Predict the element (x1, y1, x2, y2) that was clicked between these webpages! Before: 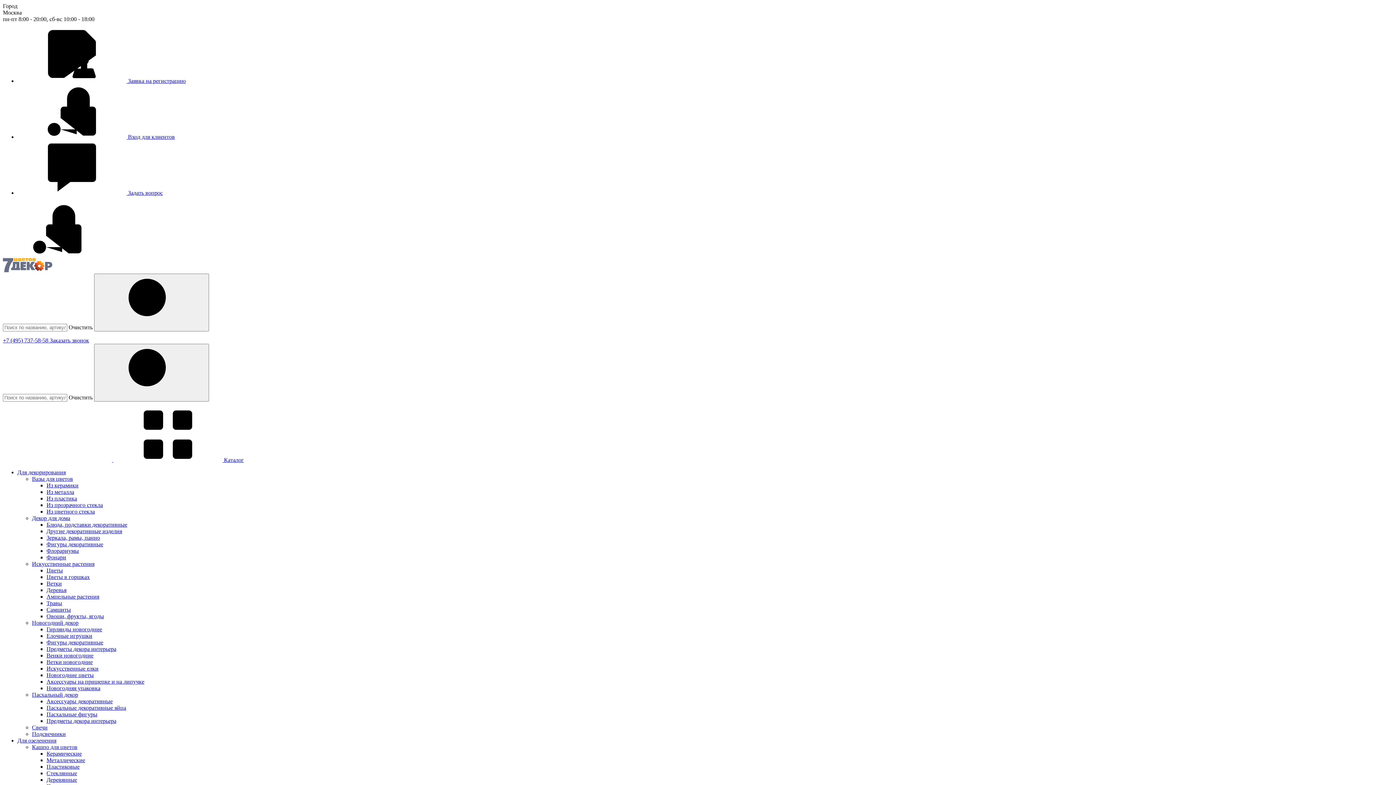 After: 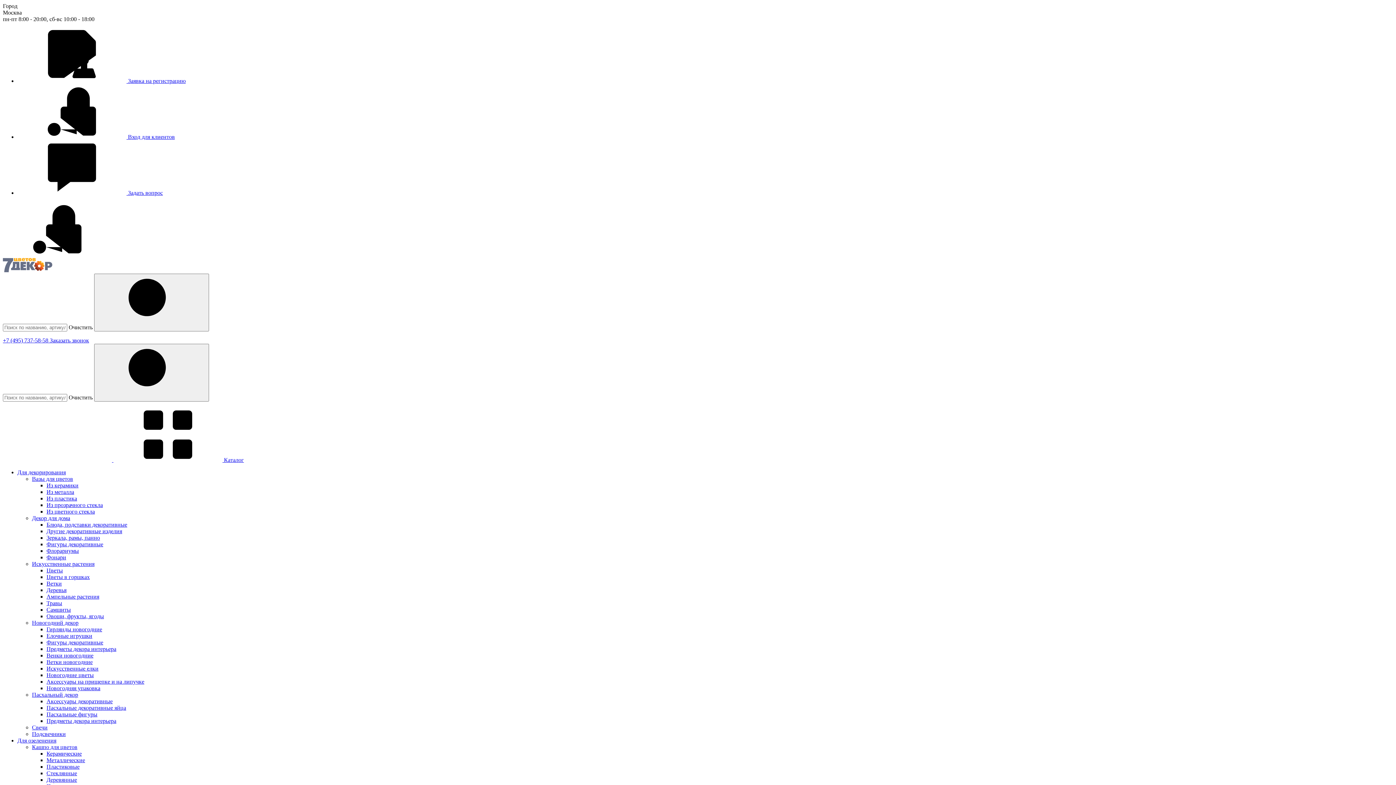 Action: label: Пасхальные декоративные яйца bbox: (46, 704, 126, 711)